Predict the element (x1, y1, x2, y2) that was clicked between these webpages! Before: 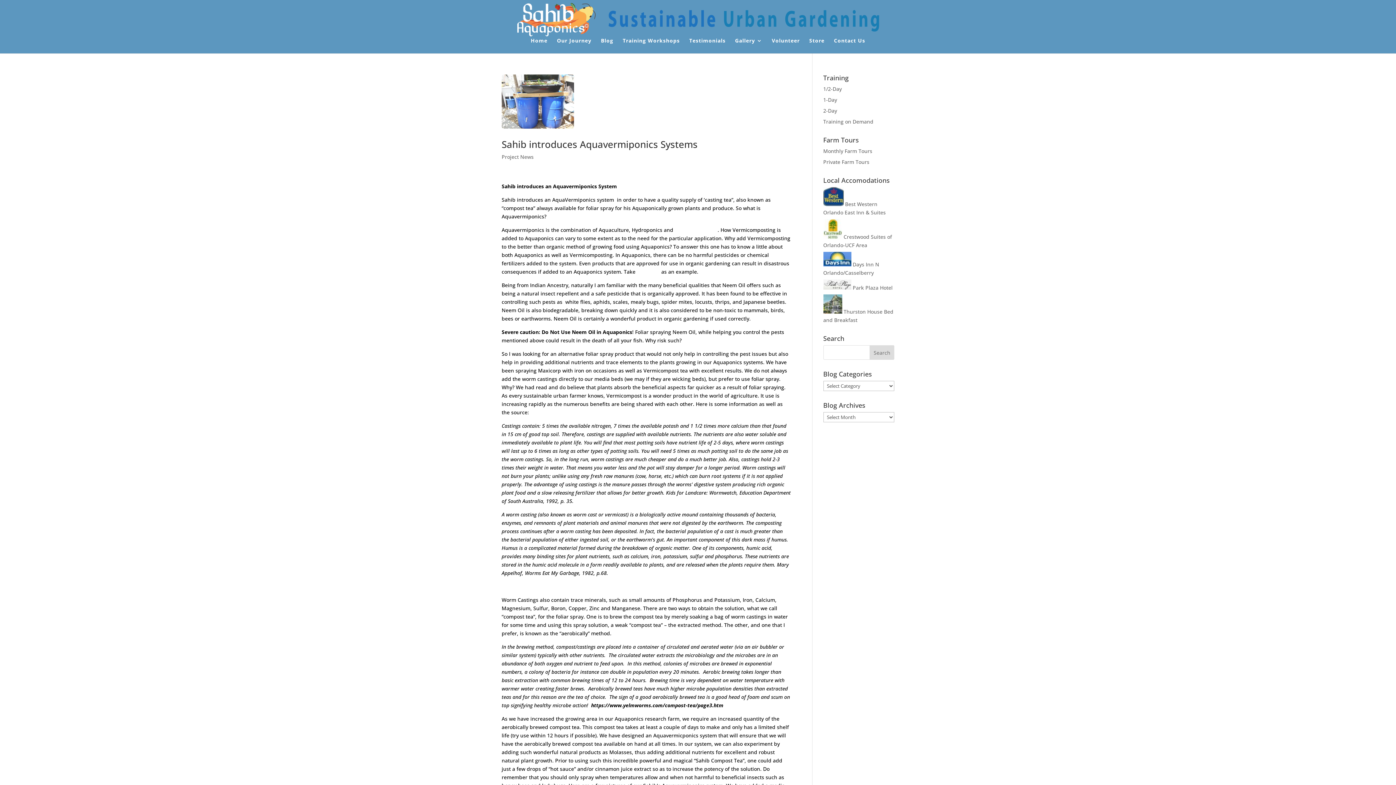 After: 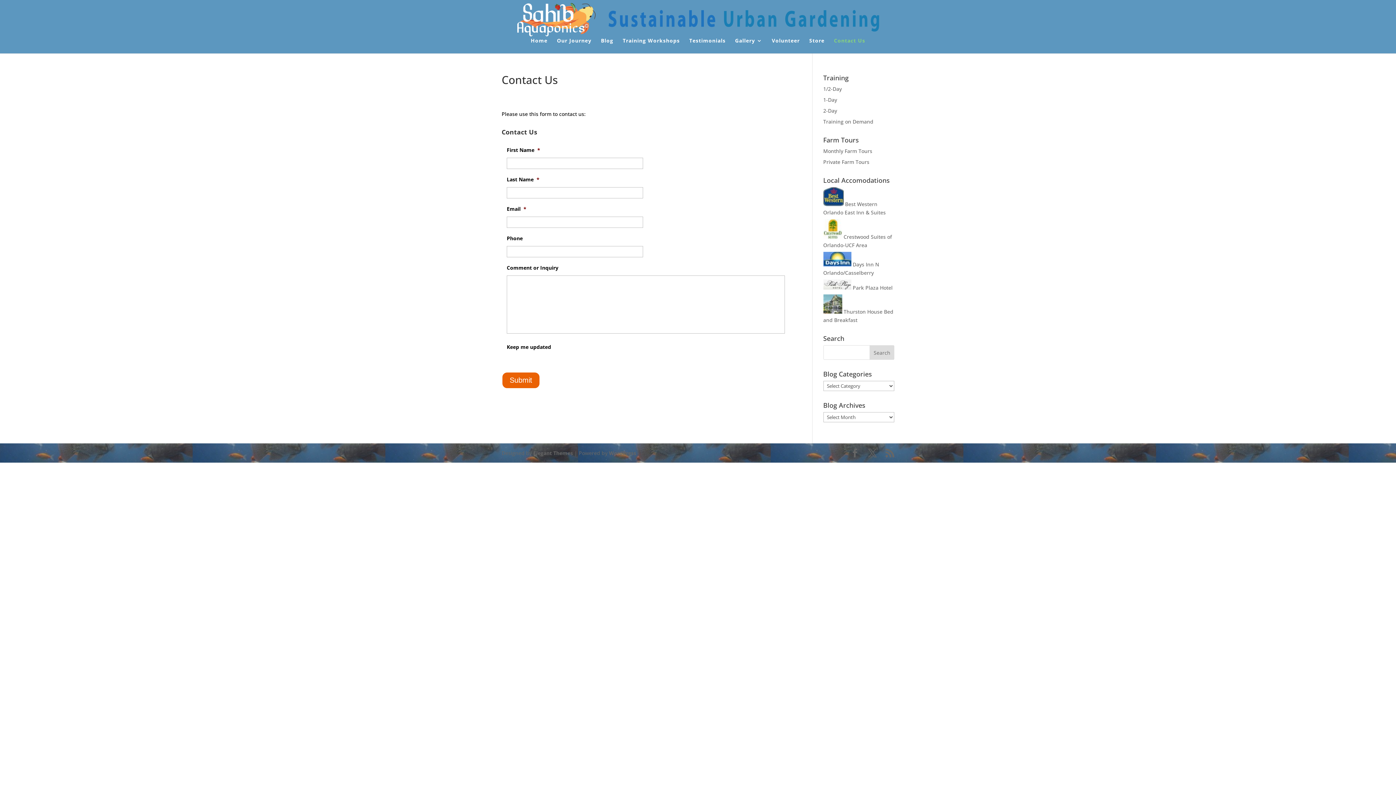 Action: label: Contact Us bbox: (834, 38, 865, 53)